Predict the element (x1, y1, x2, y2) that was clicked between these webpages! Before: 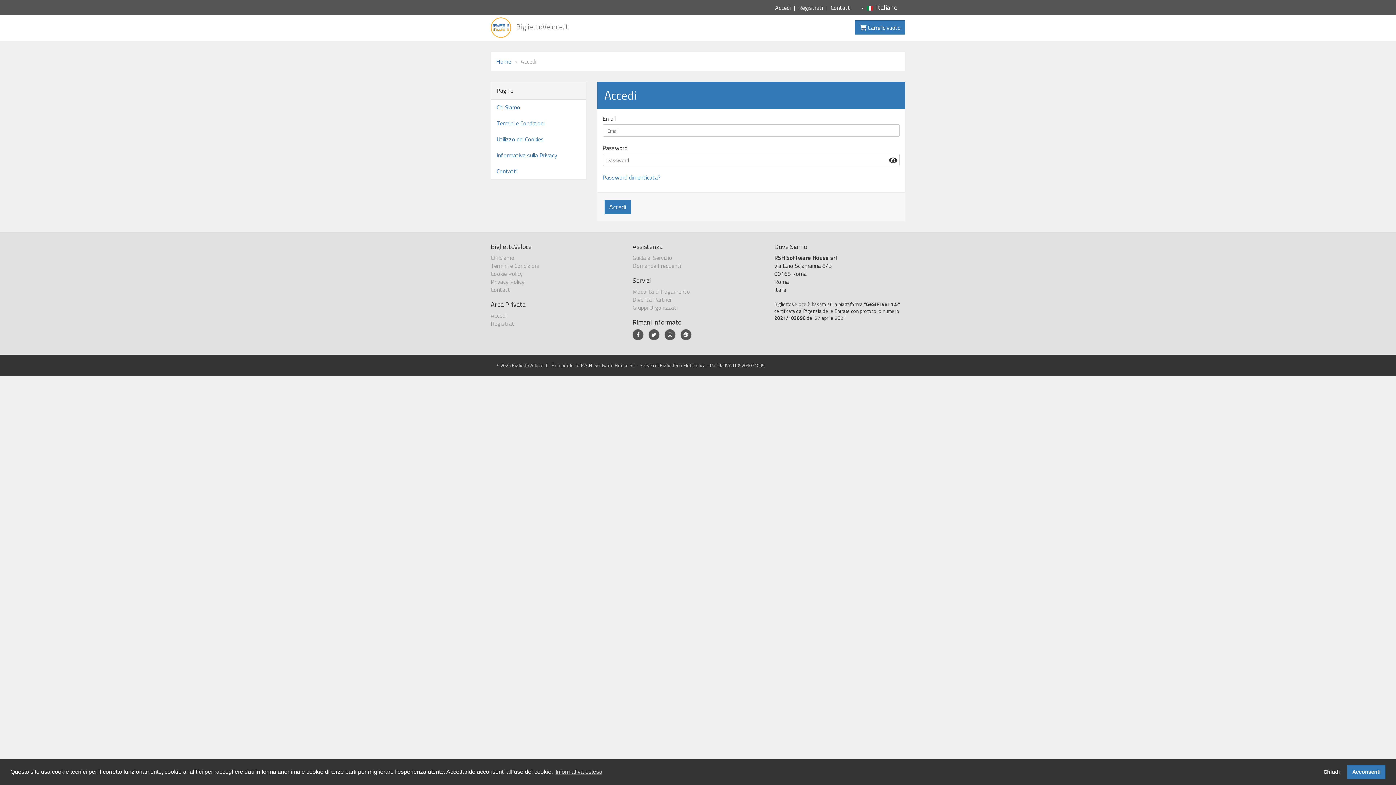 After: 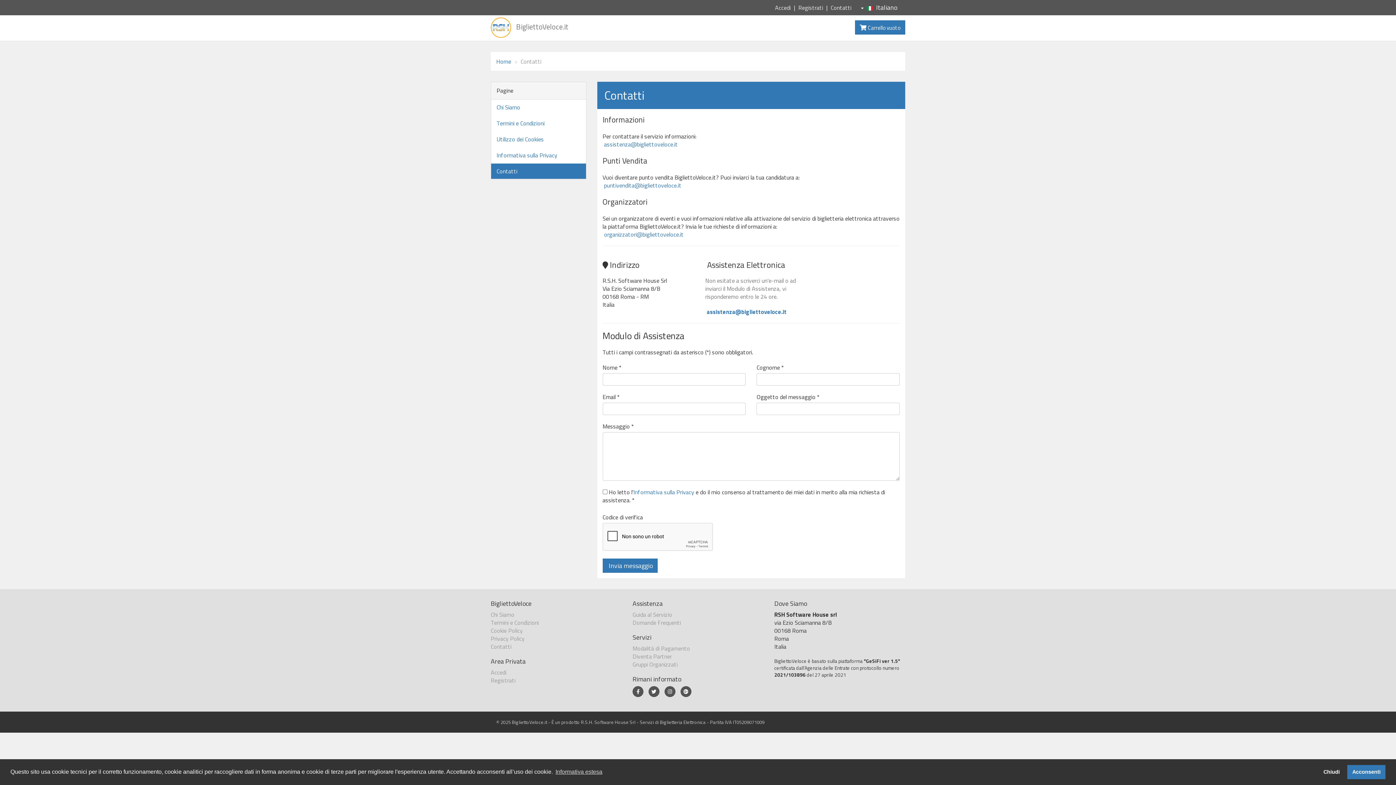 Action: bbox: (830, 3, 851, 12) label: Contatti